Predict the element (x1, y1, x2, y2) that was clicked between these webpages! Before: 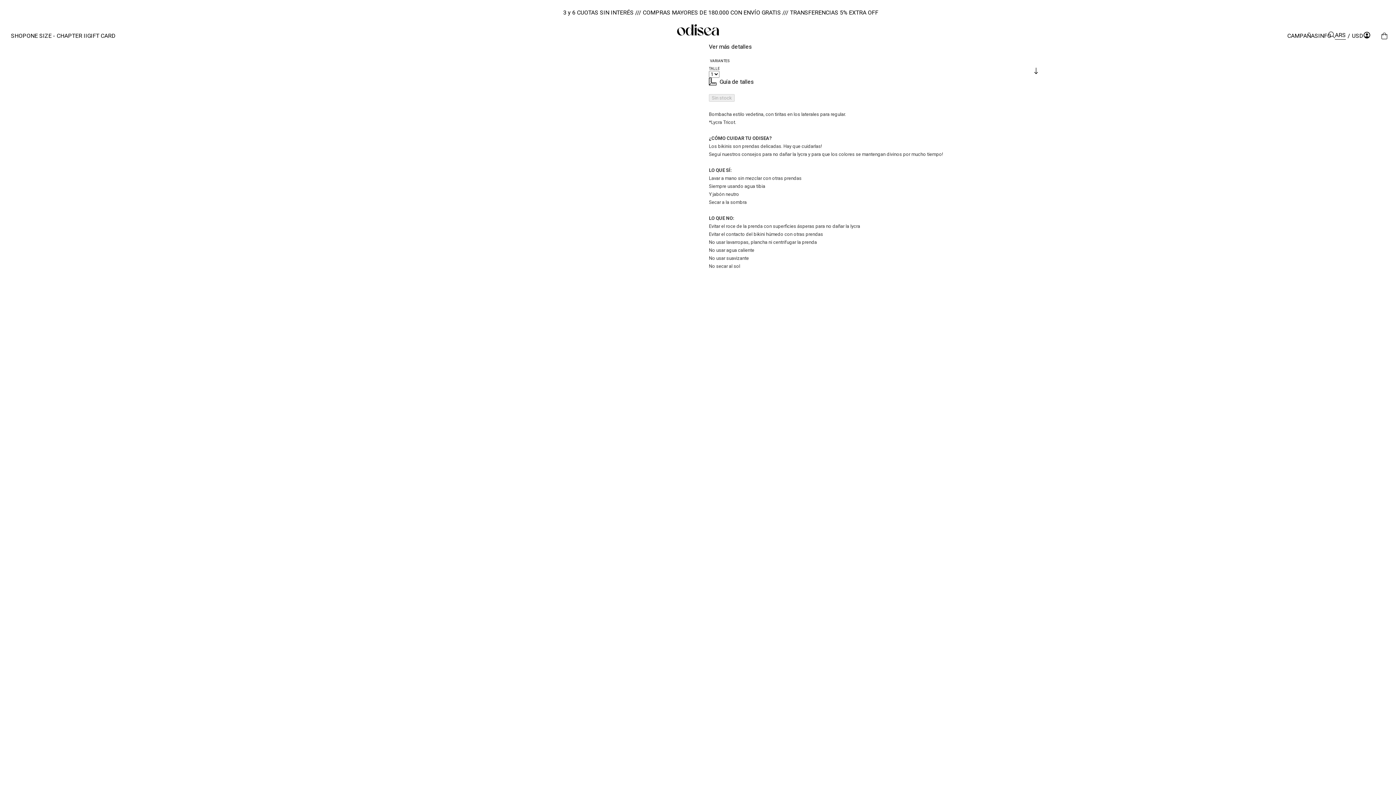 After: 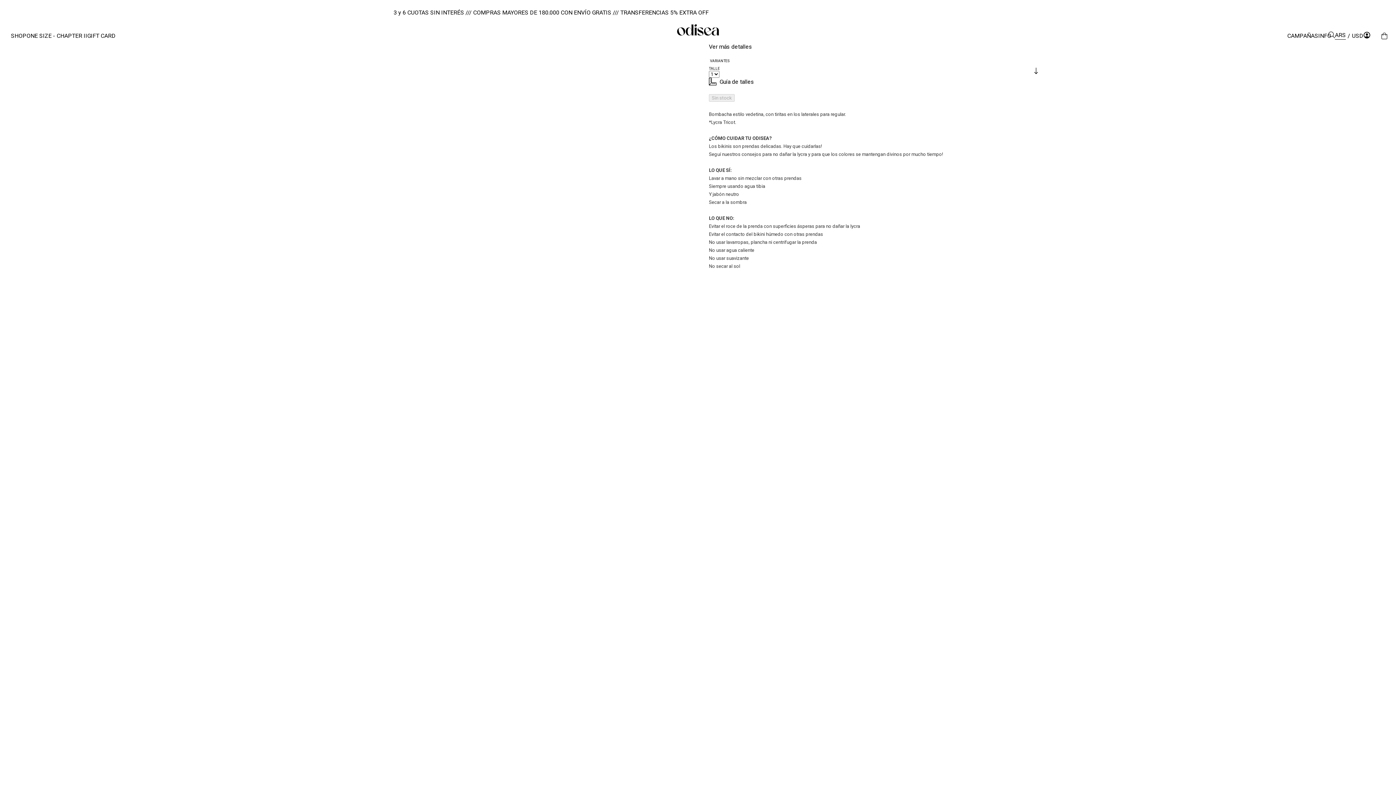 Action: bbox: (1335, 31, 1346, 39) label: ARS